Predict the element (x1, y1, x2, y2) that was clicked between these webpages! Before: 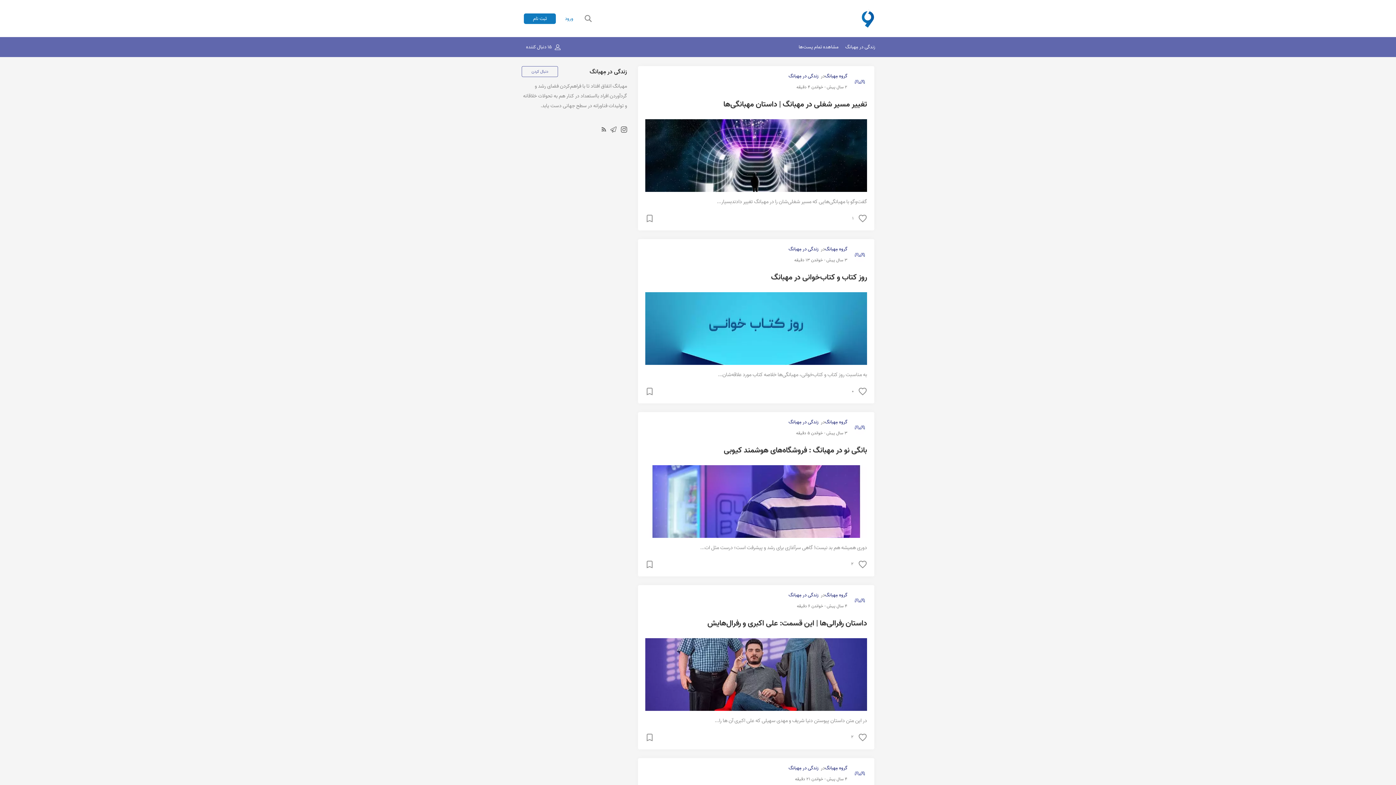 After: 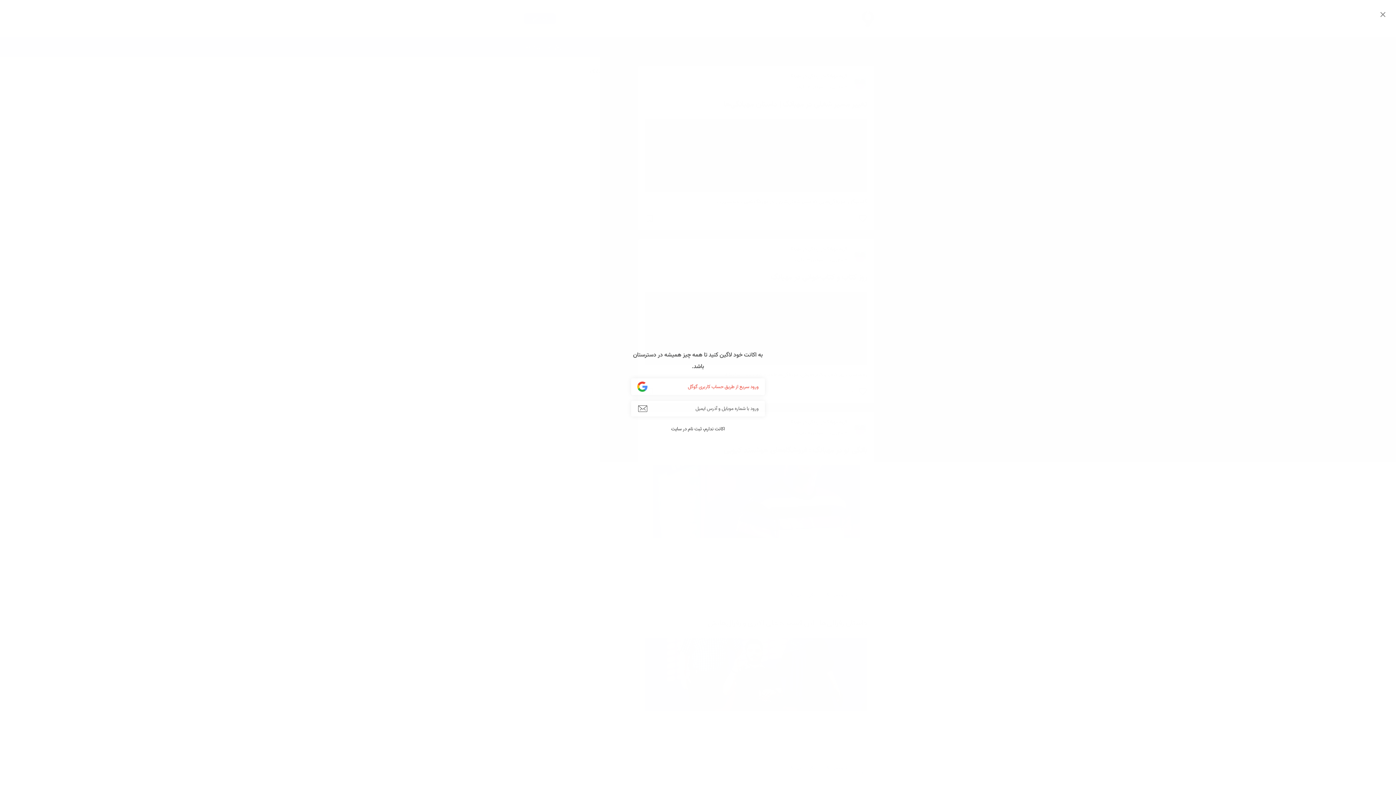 Action: bbox: (858, 214, 867, 223)